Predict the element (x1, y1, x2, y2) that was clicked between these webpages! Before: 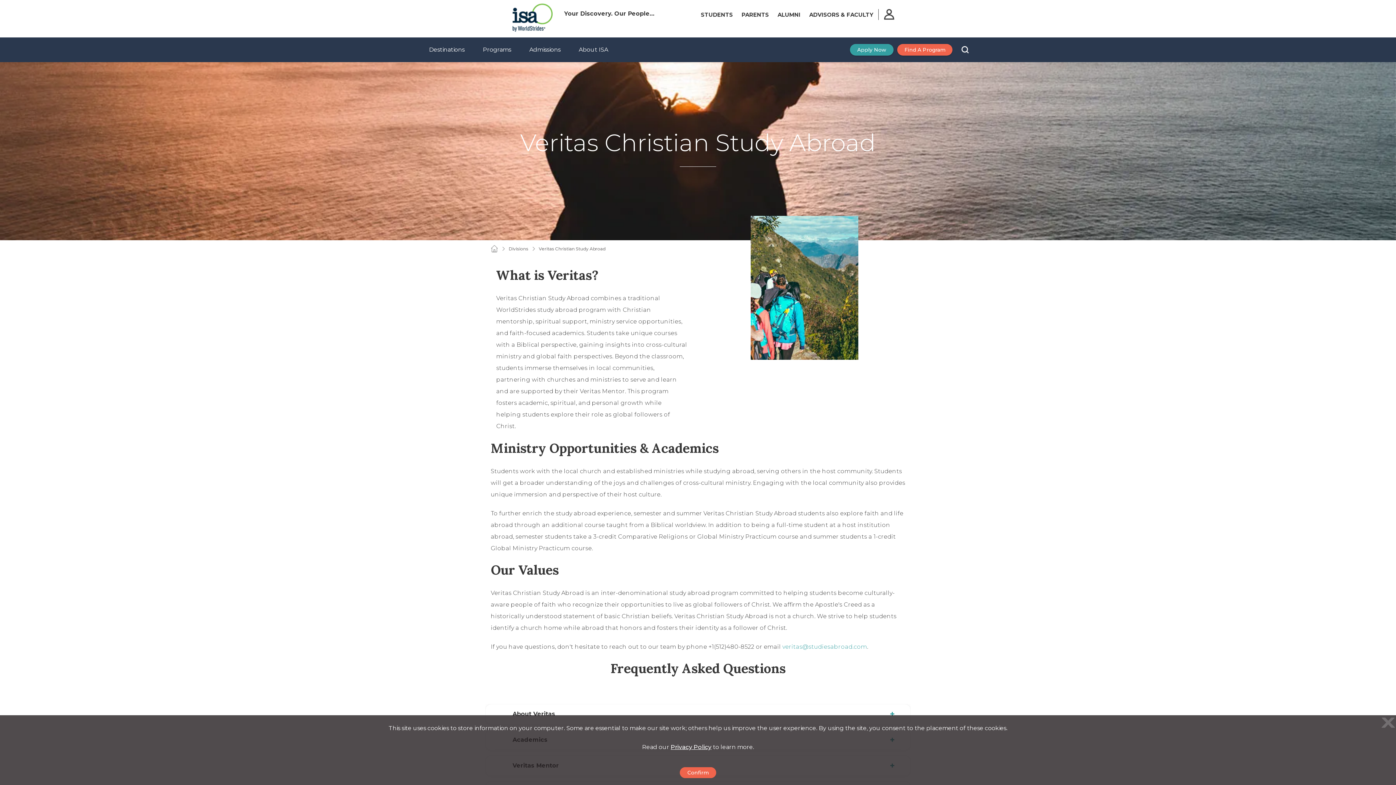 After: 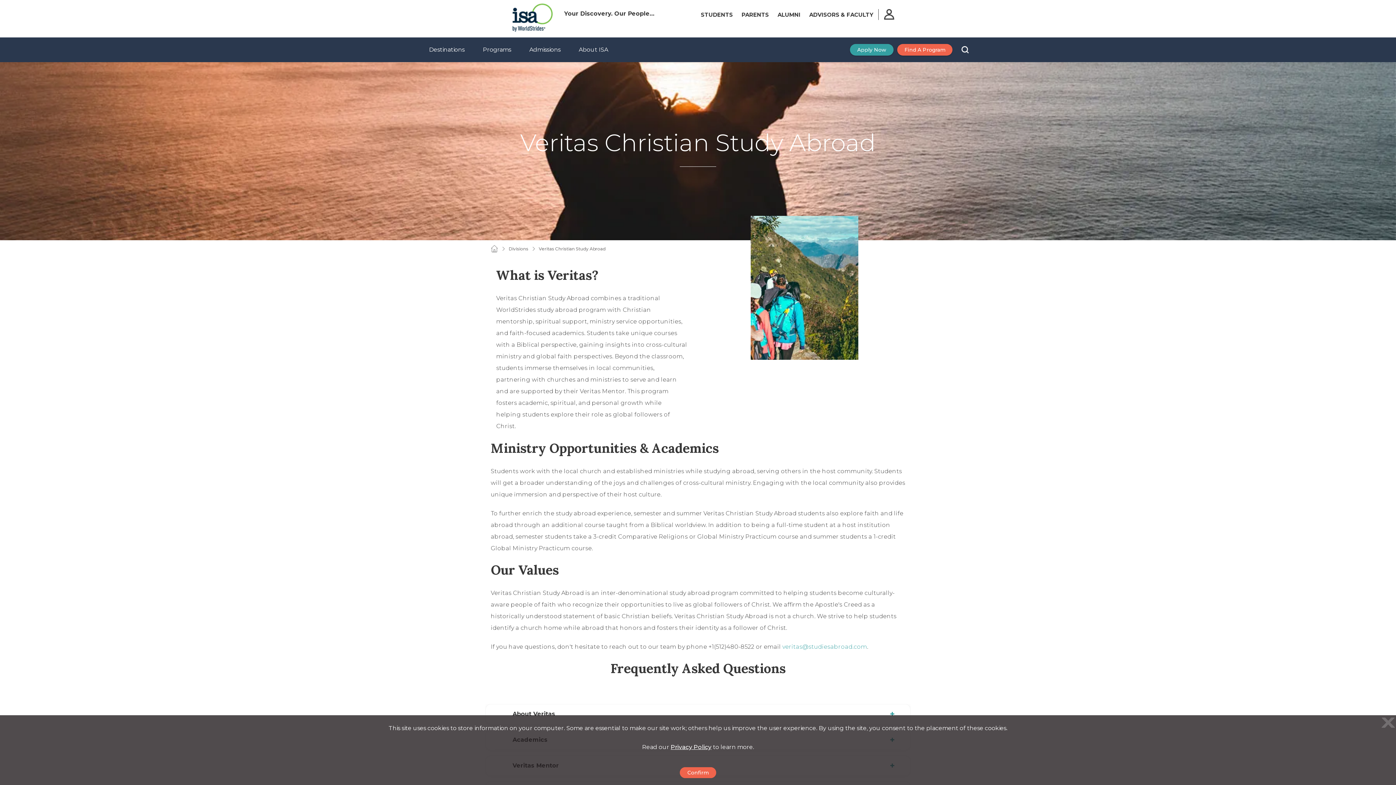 Action: label: Veritas Christian Study Abroad bbox: (538, 246, 605, 251)